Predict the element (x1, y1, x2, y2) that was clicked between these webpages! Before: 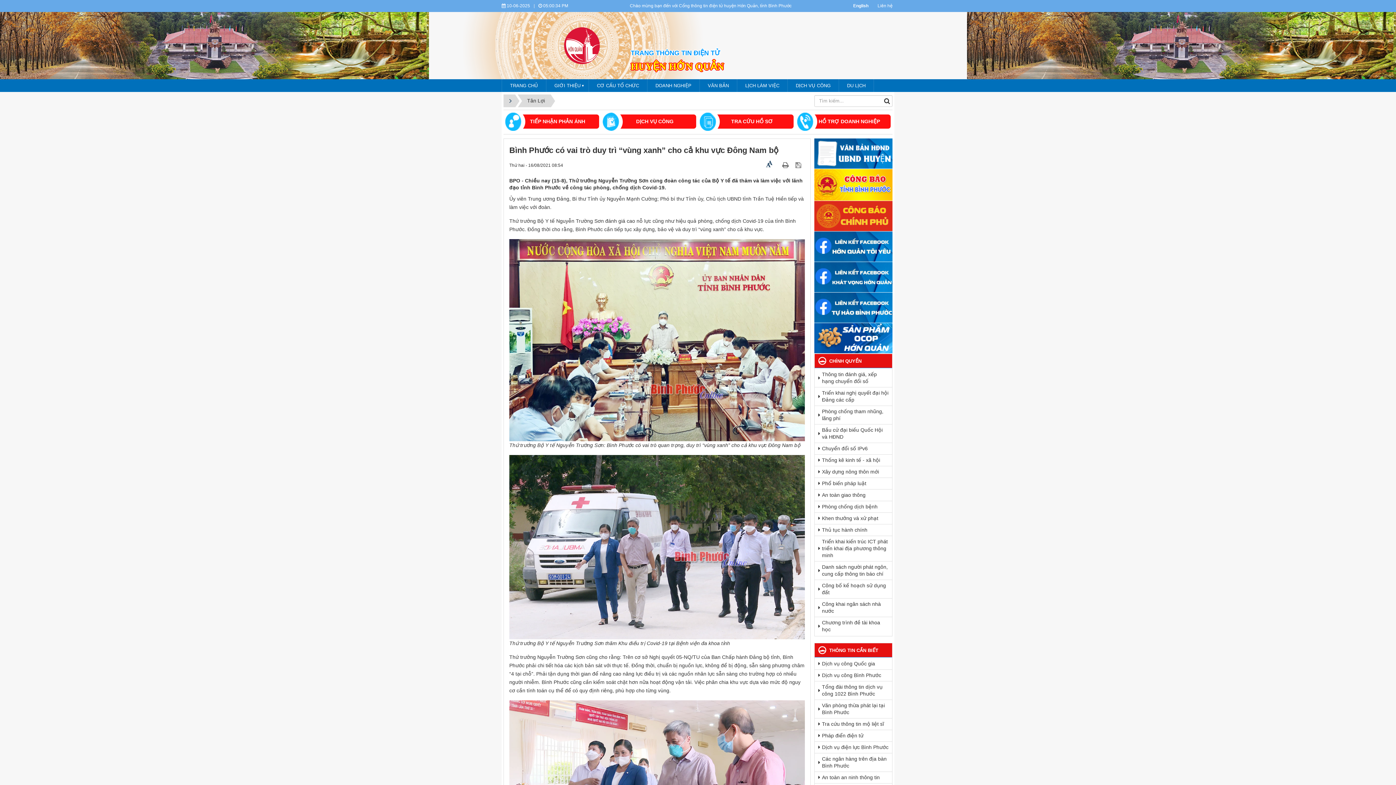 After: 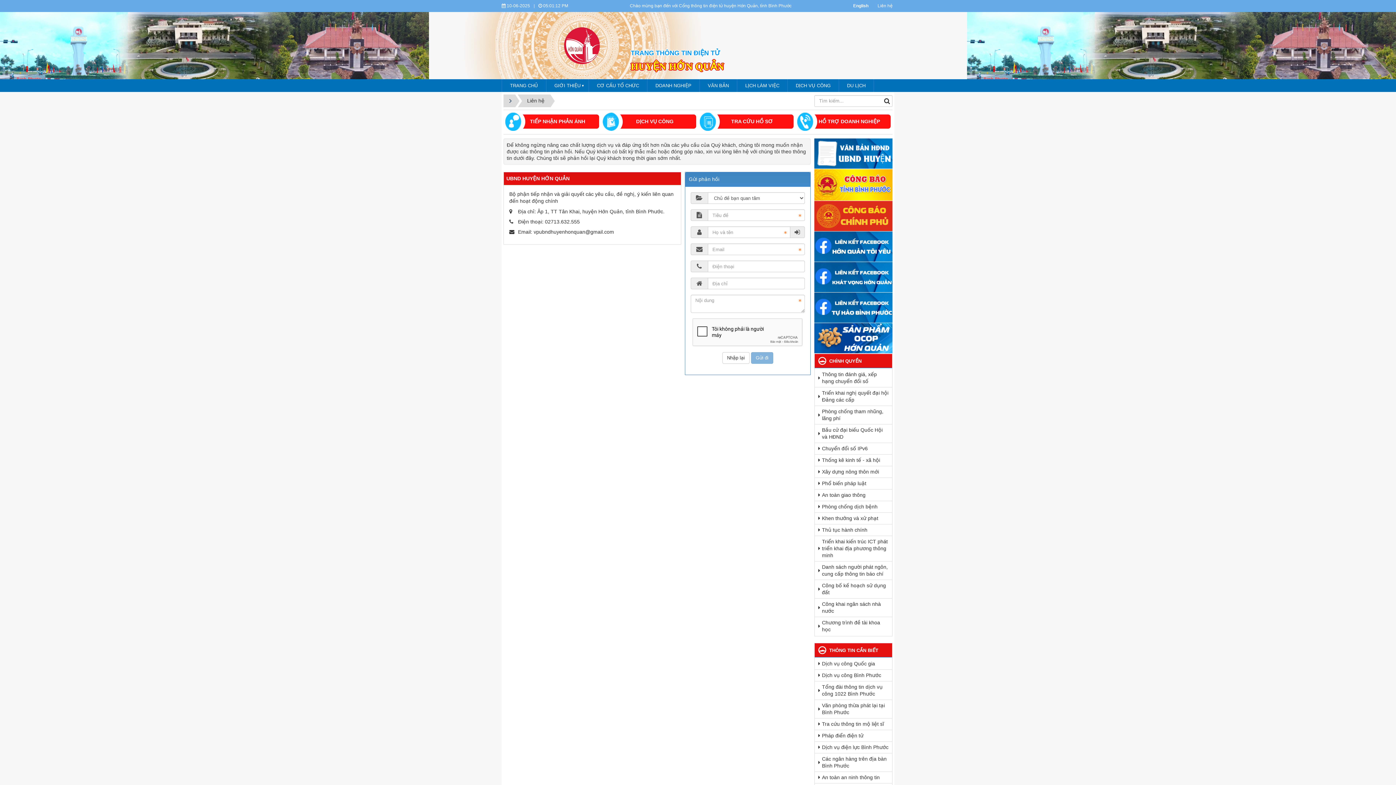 Action: label: Liên hệ bbox: (876, 2, 894, 9)